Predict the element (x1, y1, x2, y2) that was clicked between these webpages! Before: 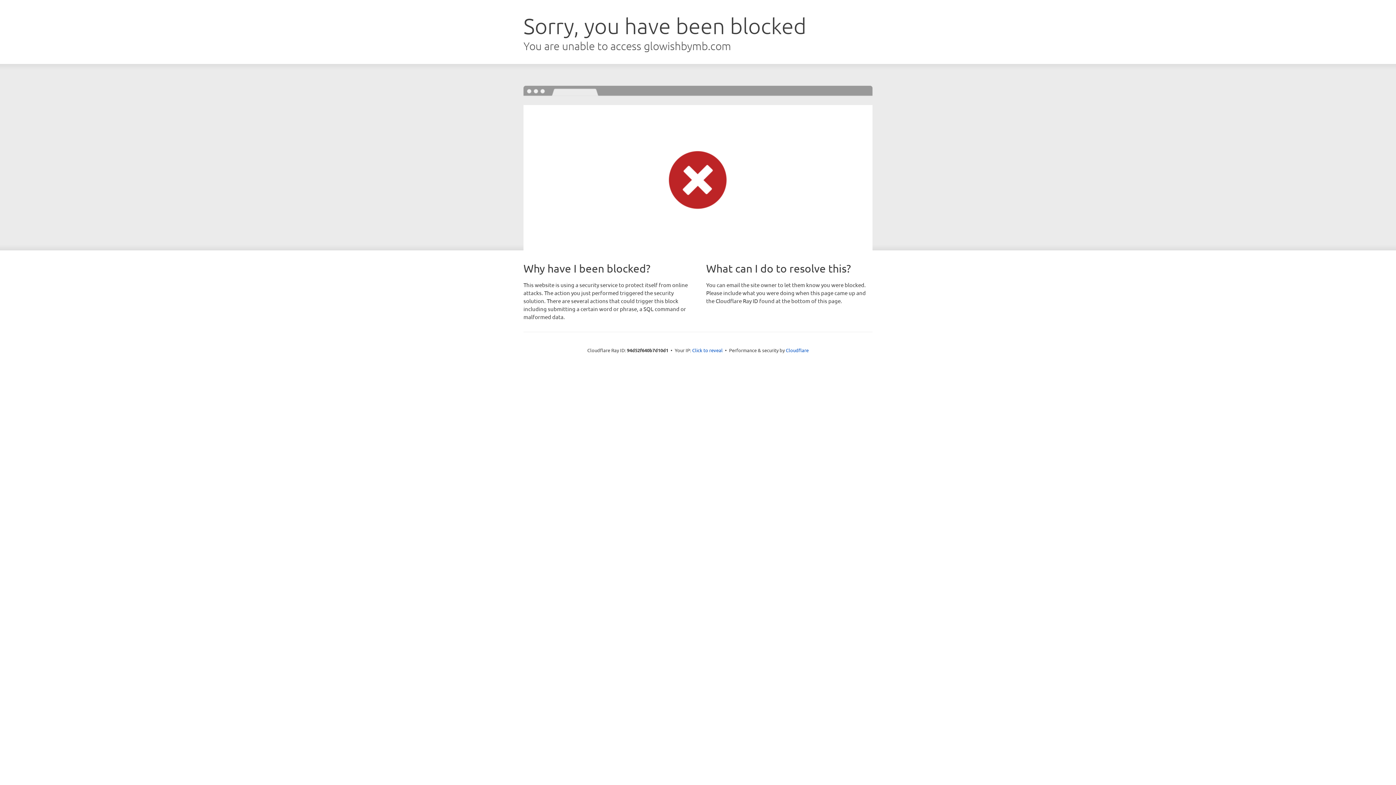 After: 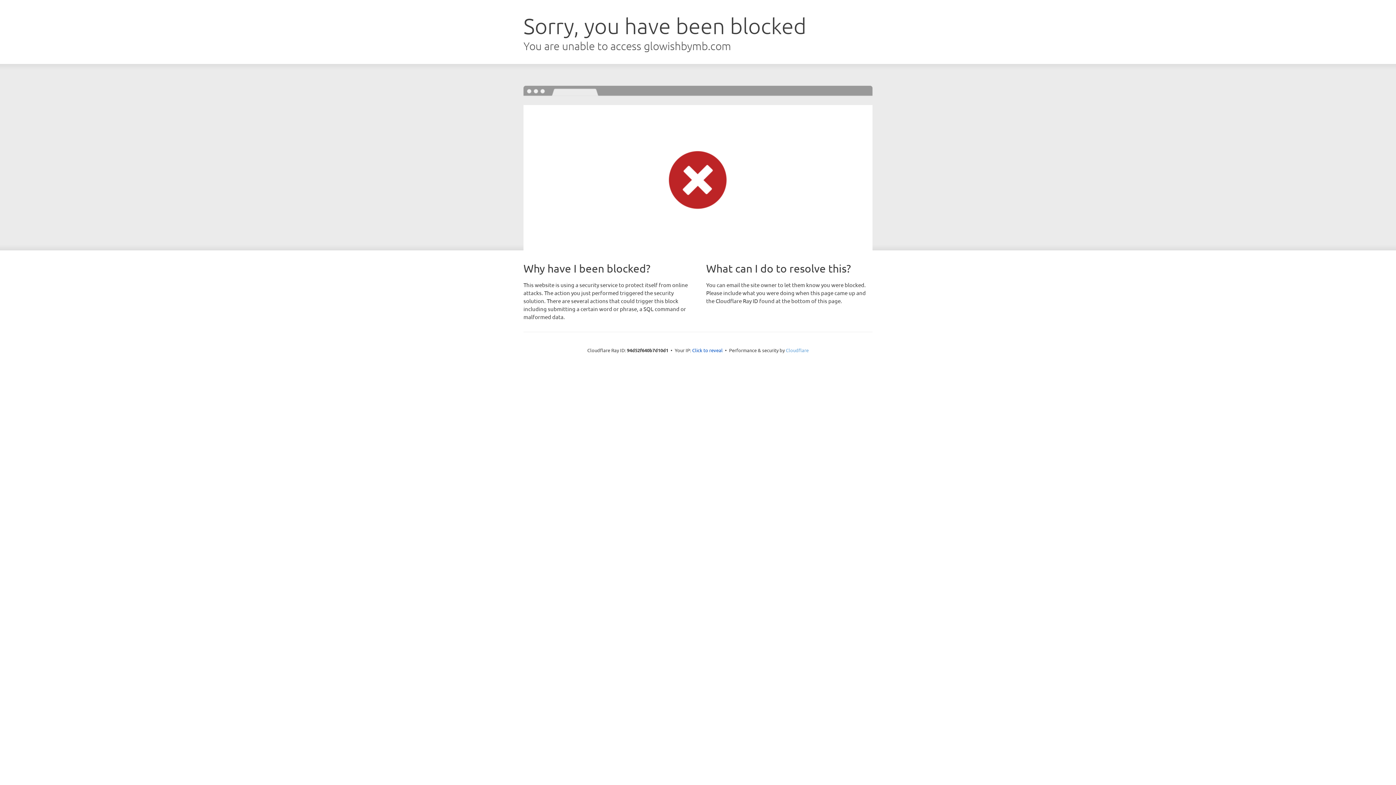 Action: label: Cloudflare bbox: (786, 347, 808, 353)